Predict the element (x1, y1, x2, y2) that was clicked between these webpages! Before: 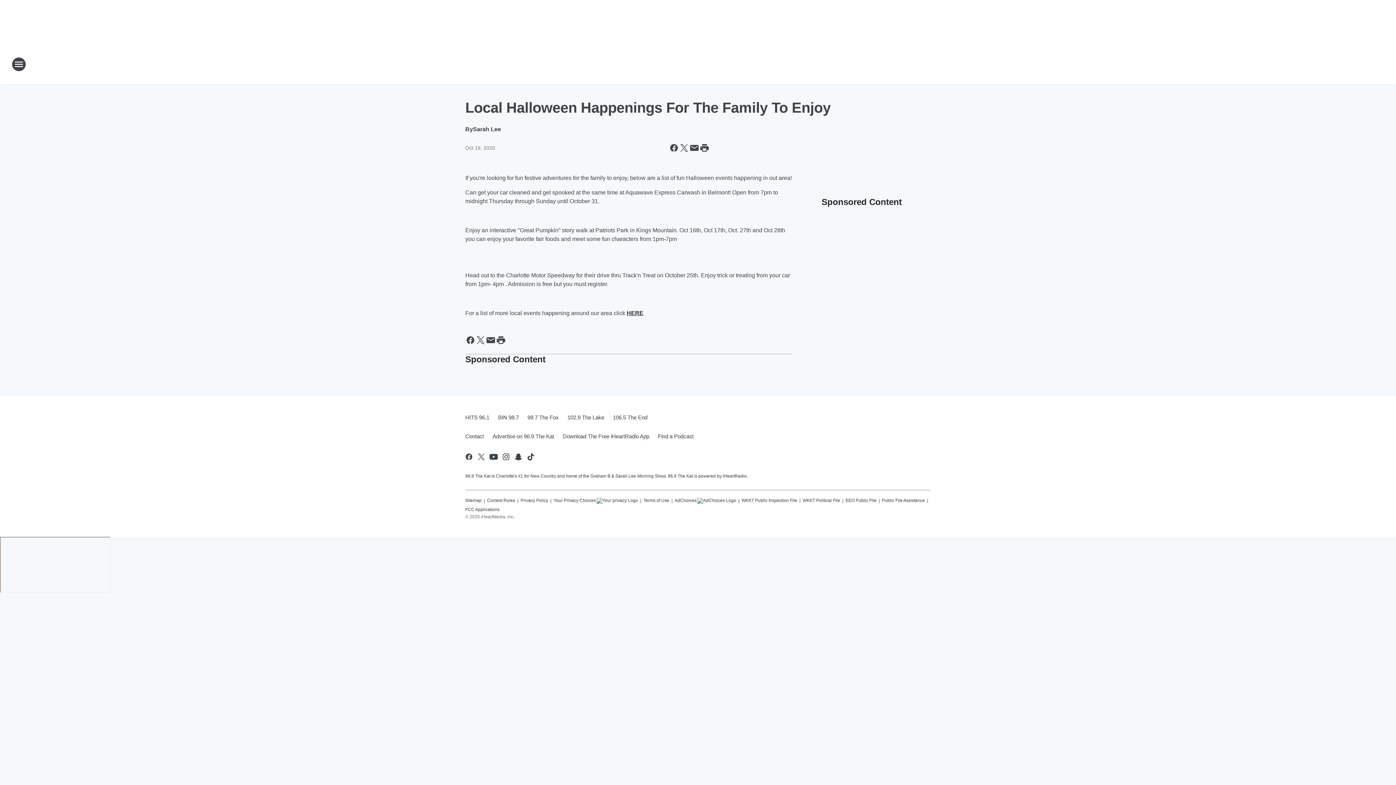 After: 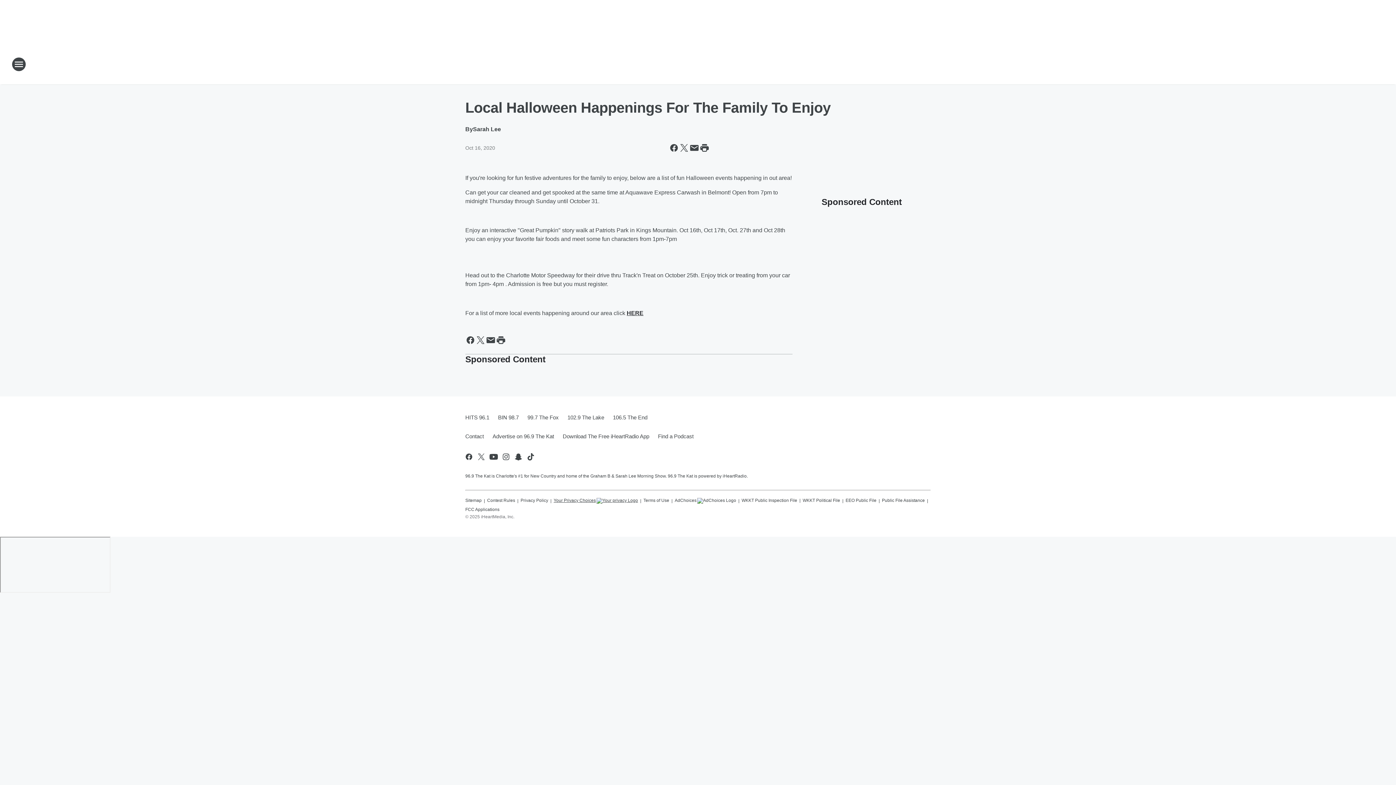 Action: bbox: (553, 494, 638, 504) label: Your Privacy Choices